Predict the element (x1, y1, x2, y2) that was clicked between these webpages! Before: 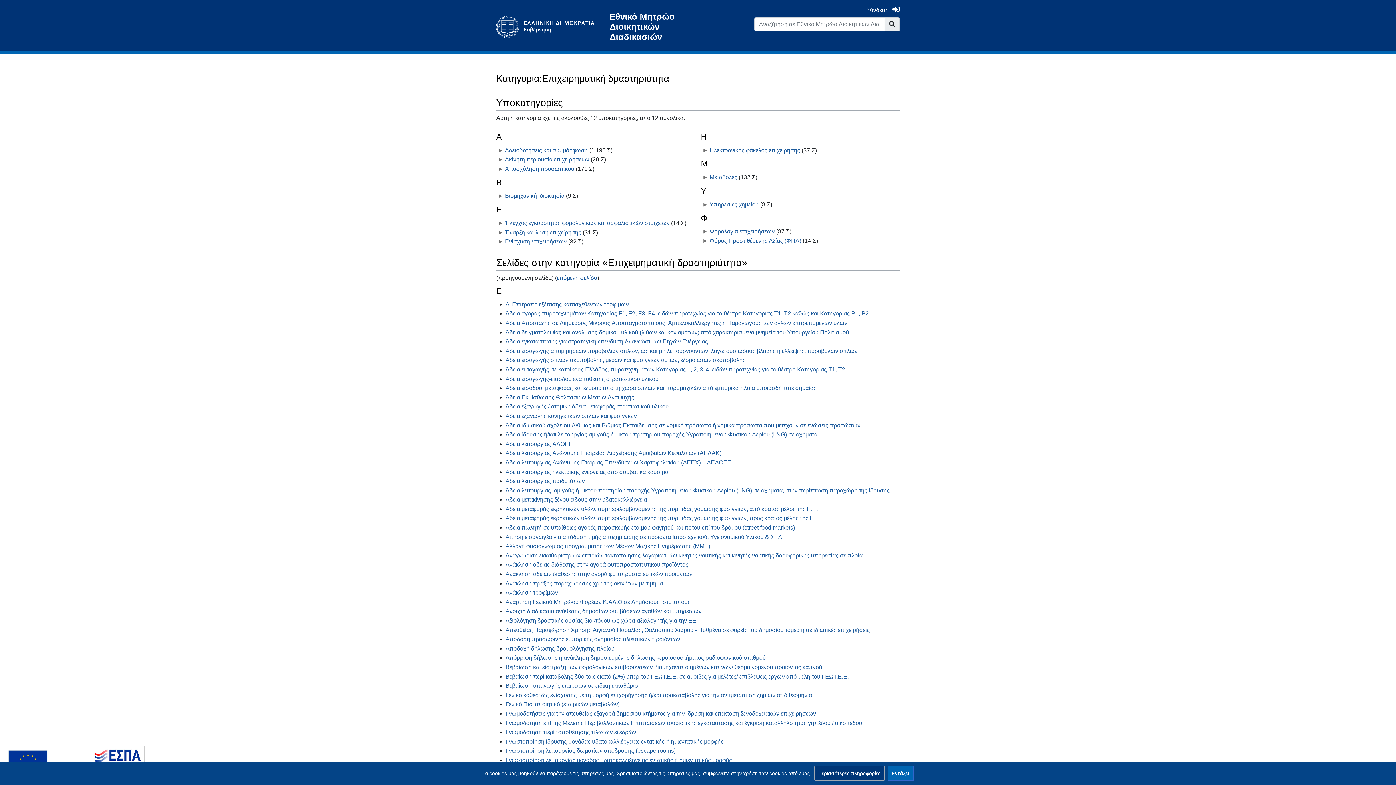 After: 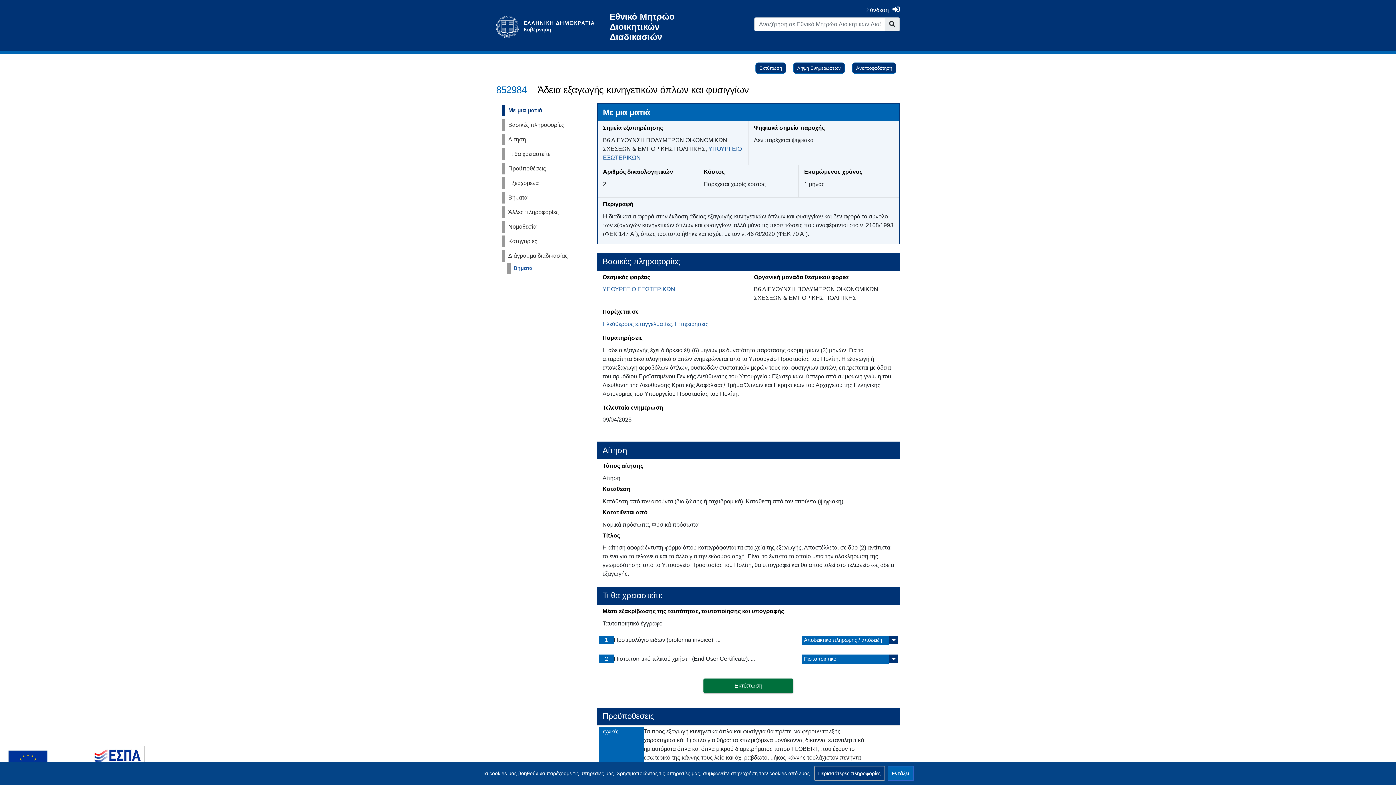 Action: label: Άδεια εξαγωγής κυνηγετικών όπλων και φυσιγγίων bbox: (505, 413, 636, 419)